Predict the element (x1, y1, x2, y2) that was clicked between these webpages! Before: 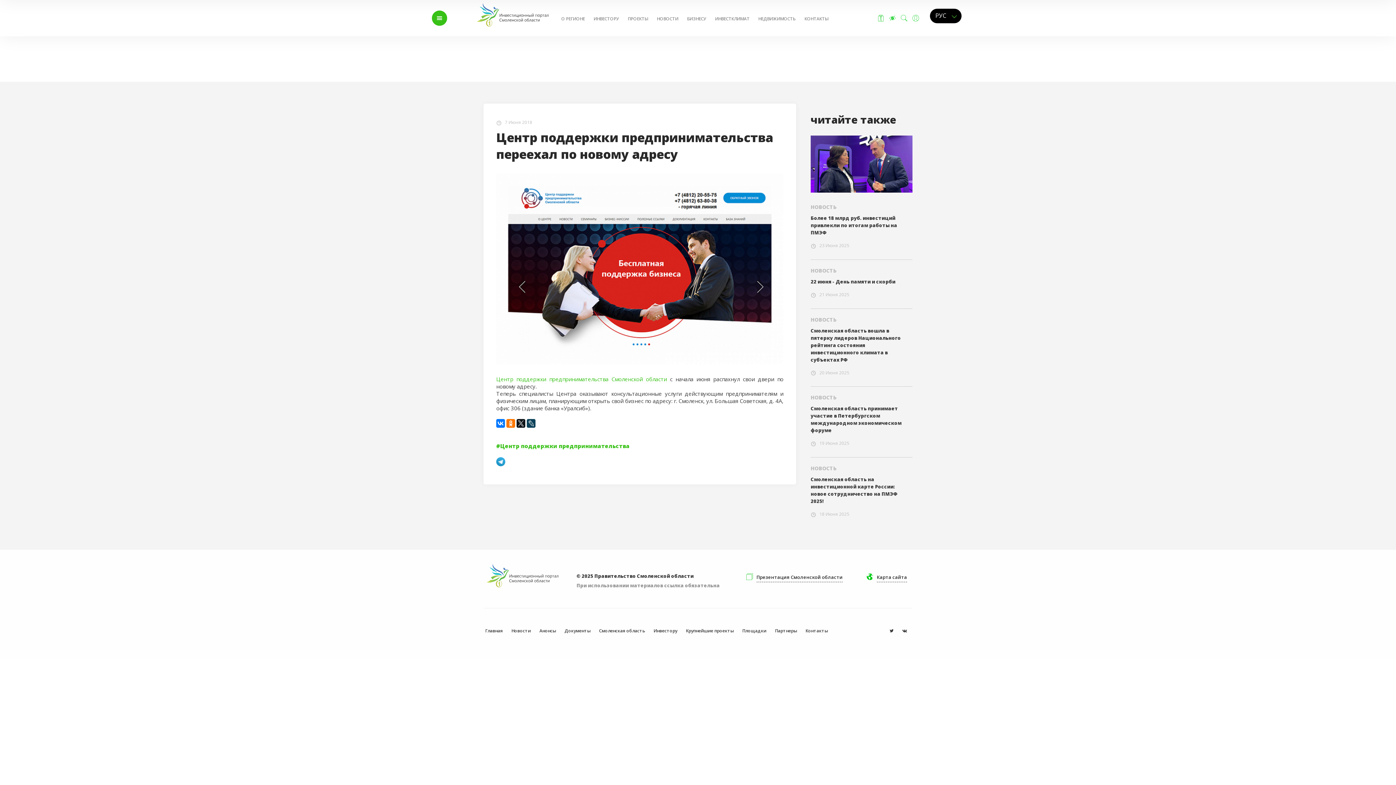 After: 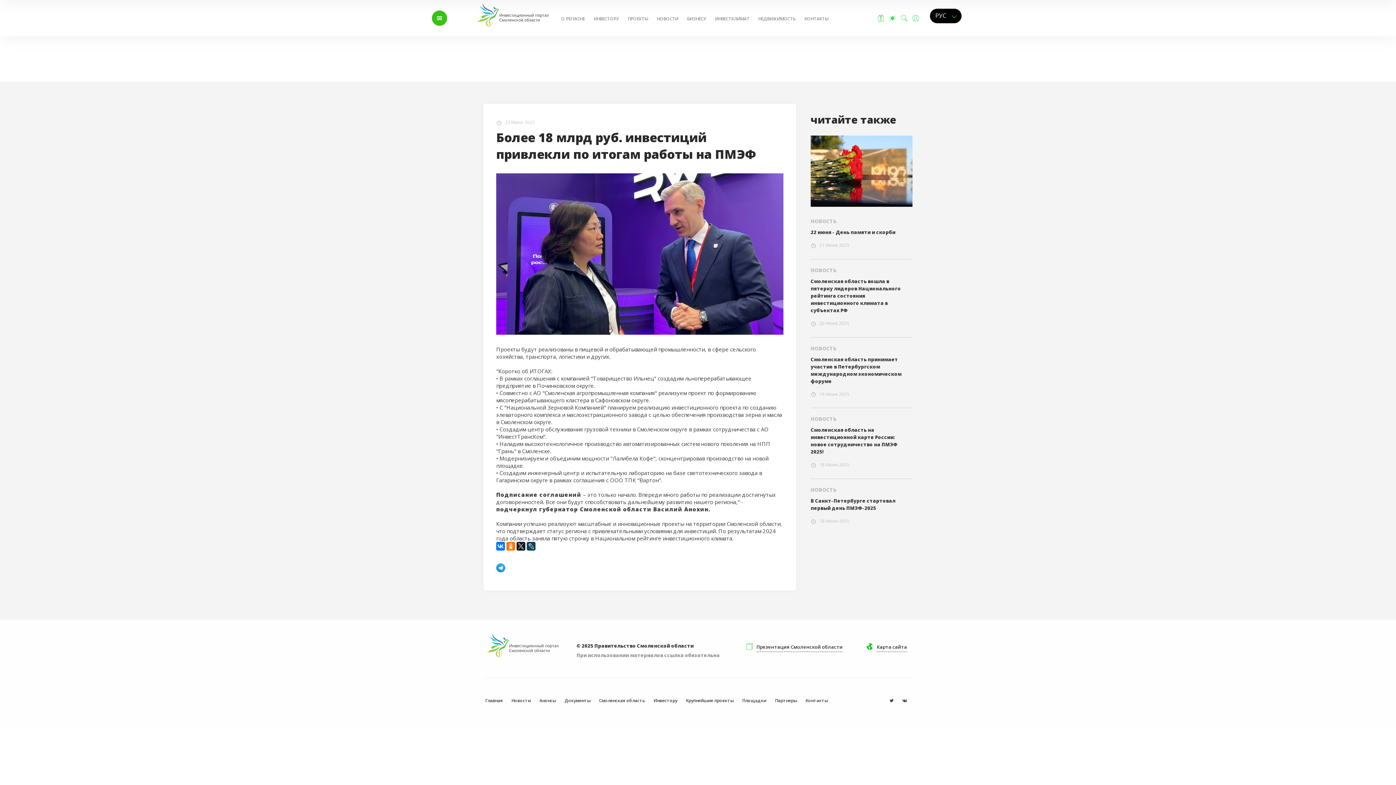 Action: bbox: (810, 214, 897, 236) label: Более 18 млрд руб. инвестиций привлекли по итогам работы на ПМЭФ